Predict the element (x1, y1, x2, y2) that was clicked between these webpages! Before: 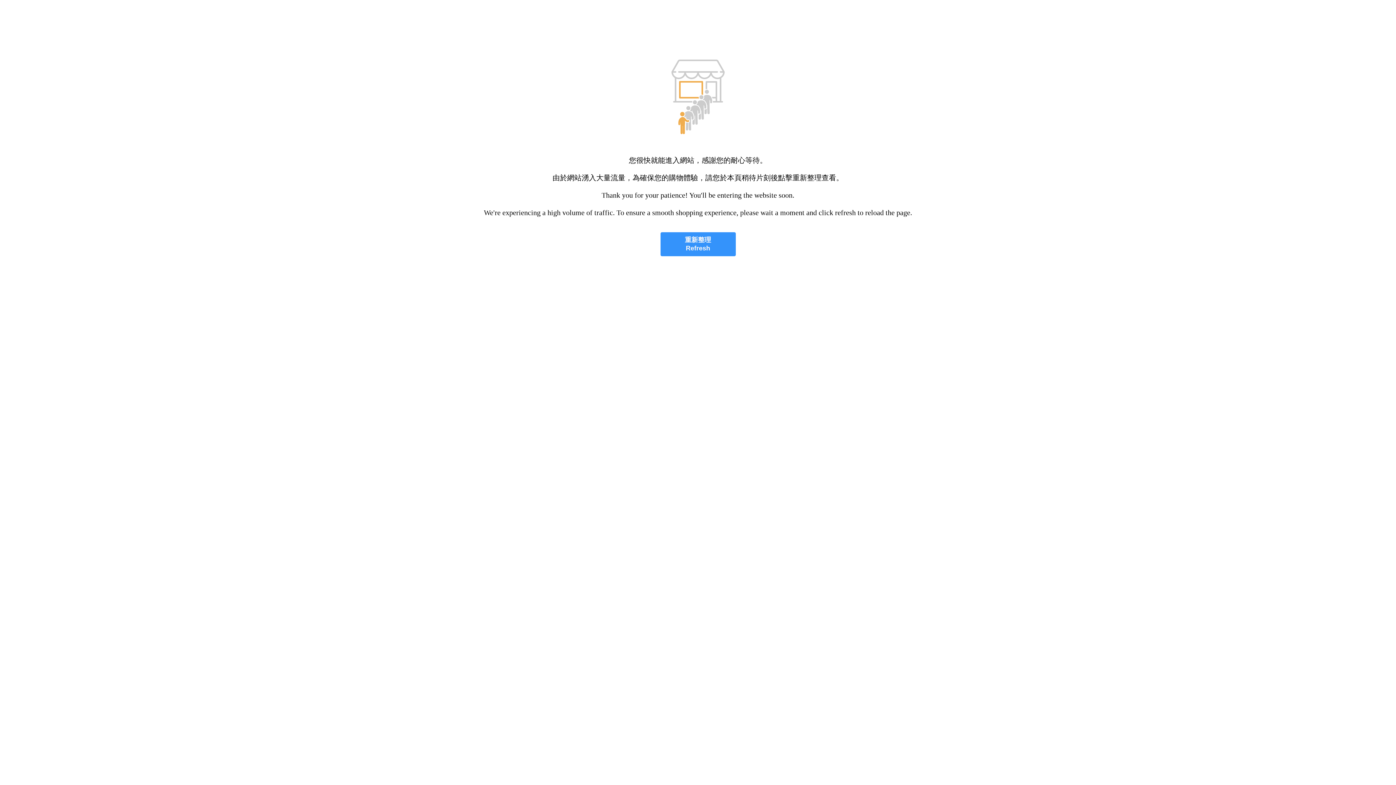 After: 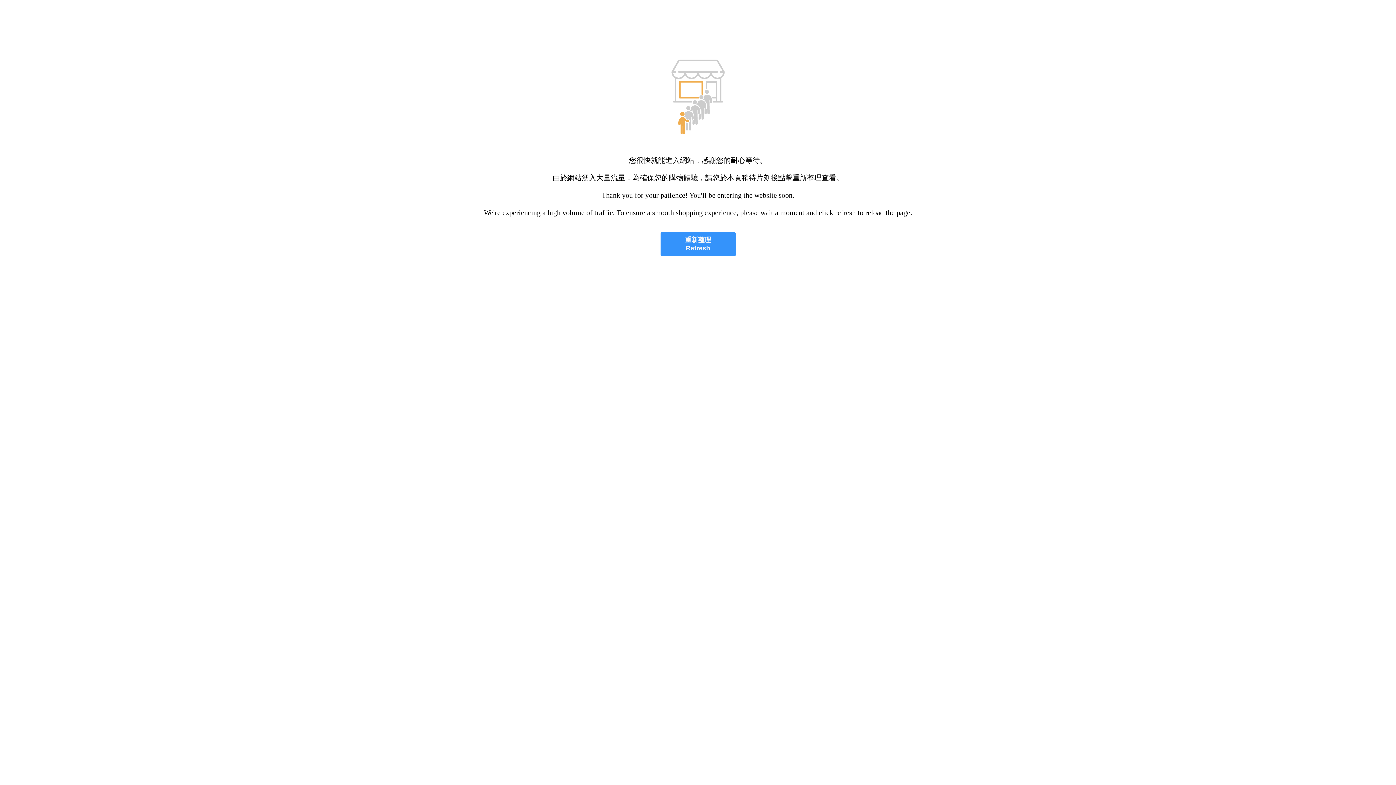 Action: label: 重新整理
Refresh bbox: (660, 232, 735, 256)